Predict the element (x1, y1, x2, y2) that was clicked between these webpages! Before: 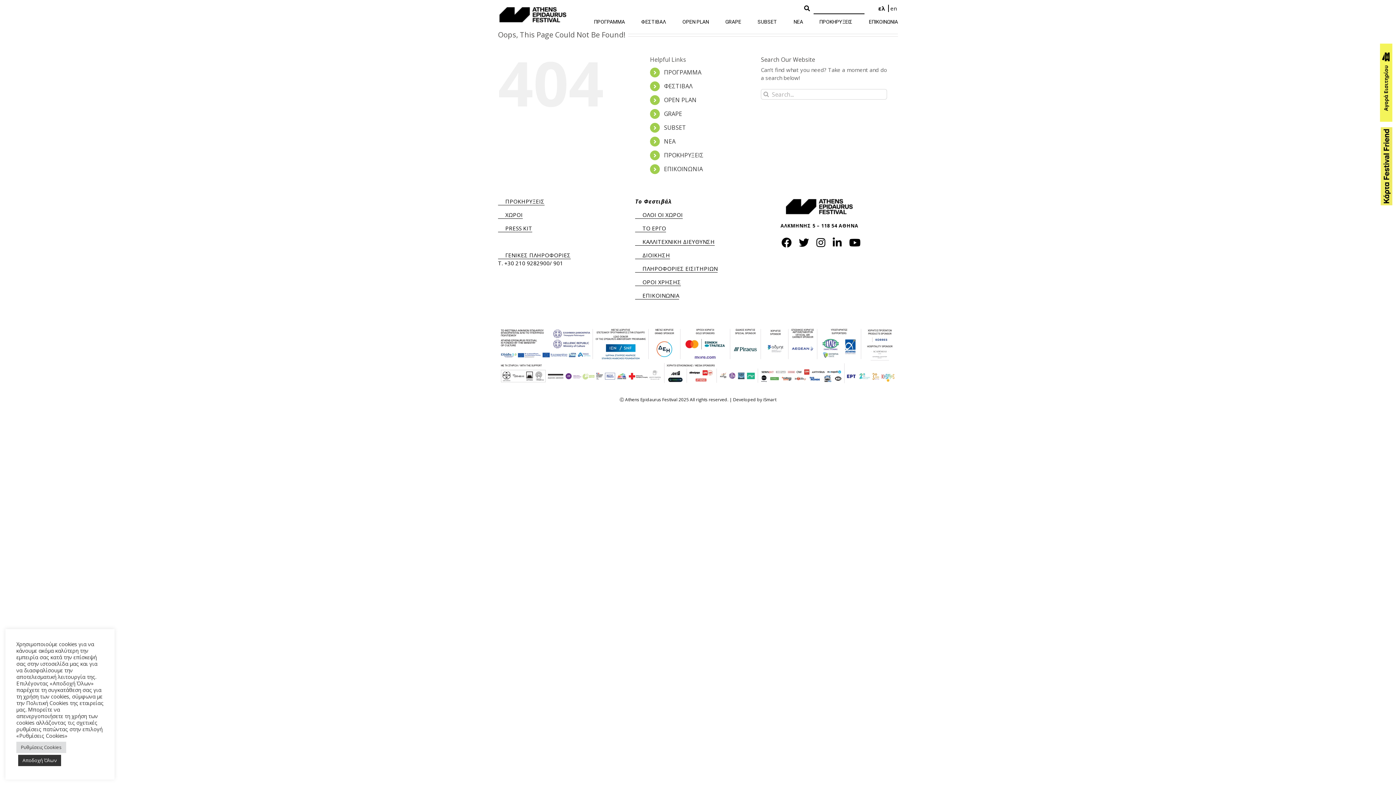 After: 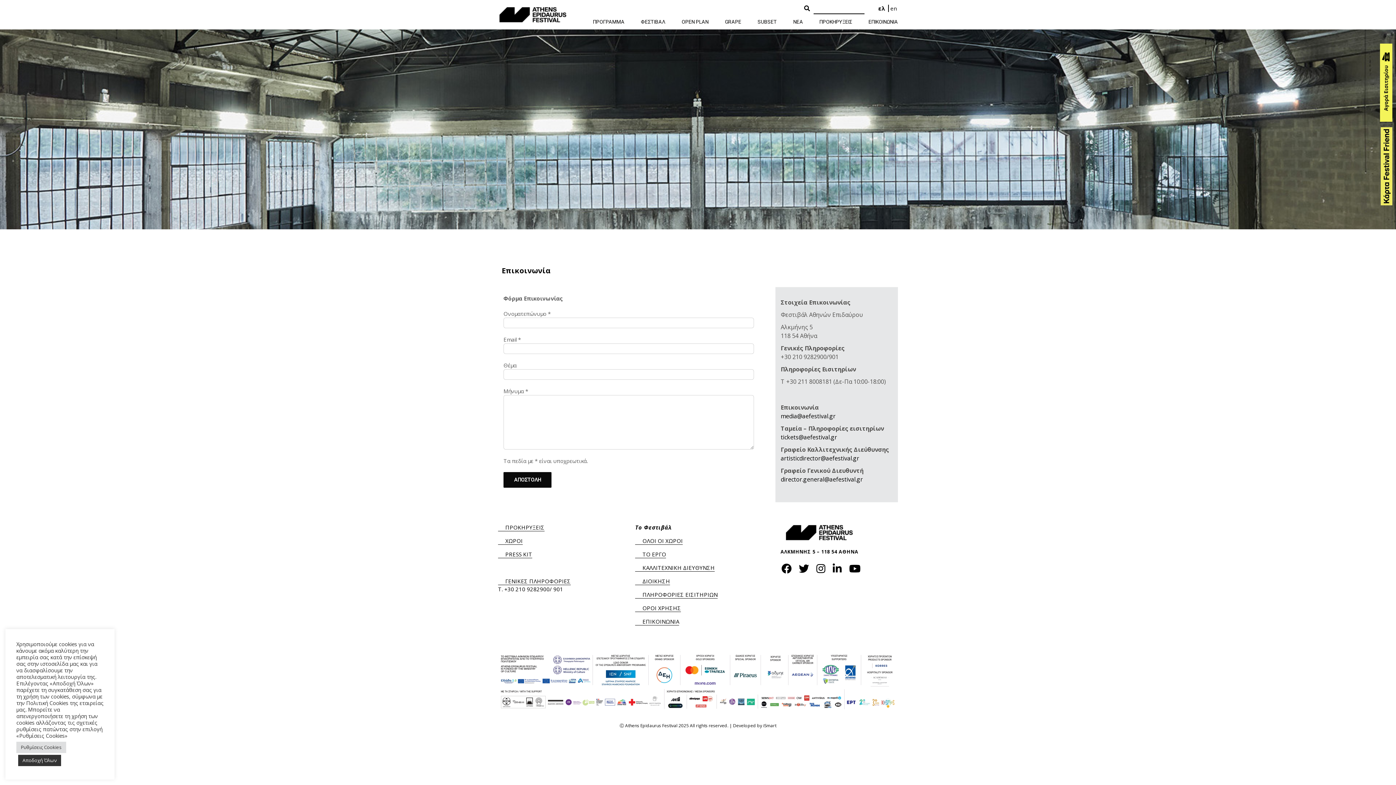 Action: label: ΕΠΙΚΟΙΝΩΝΙΑ bbox: (664, 165, 703, 173)